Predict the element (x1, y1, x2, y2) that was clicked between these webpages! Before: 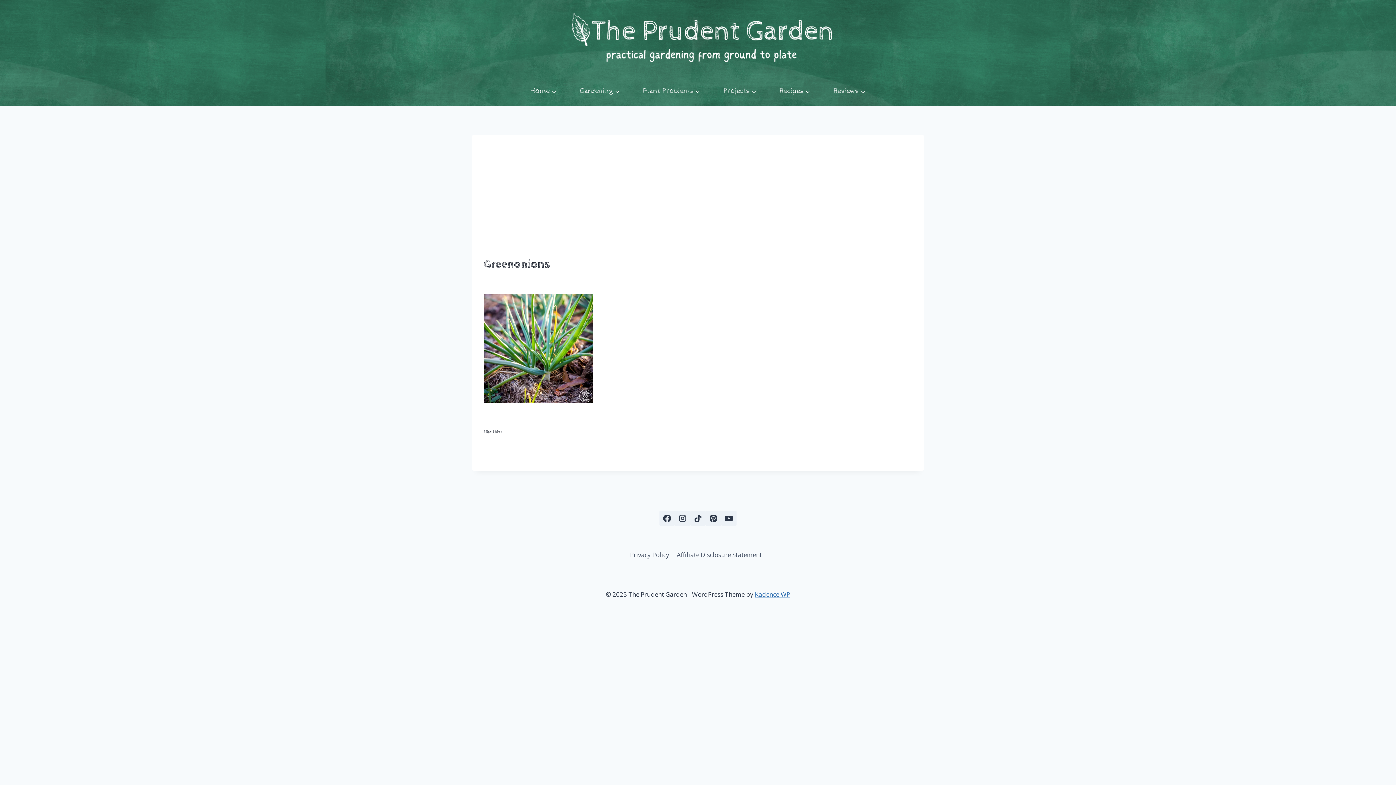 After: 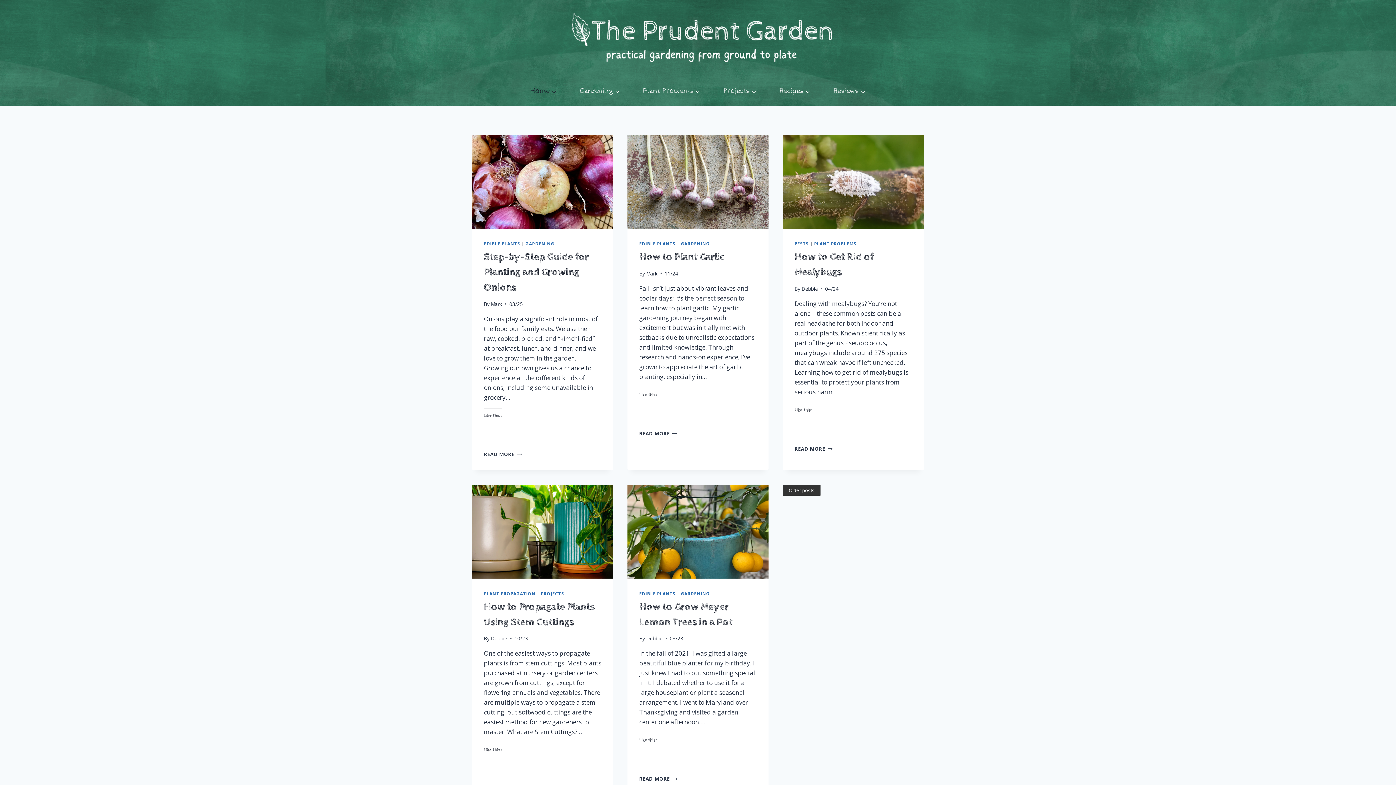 Action: bbox: (552, 0, 843, 76)